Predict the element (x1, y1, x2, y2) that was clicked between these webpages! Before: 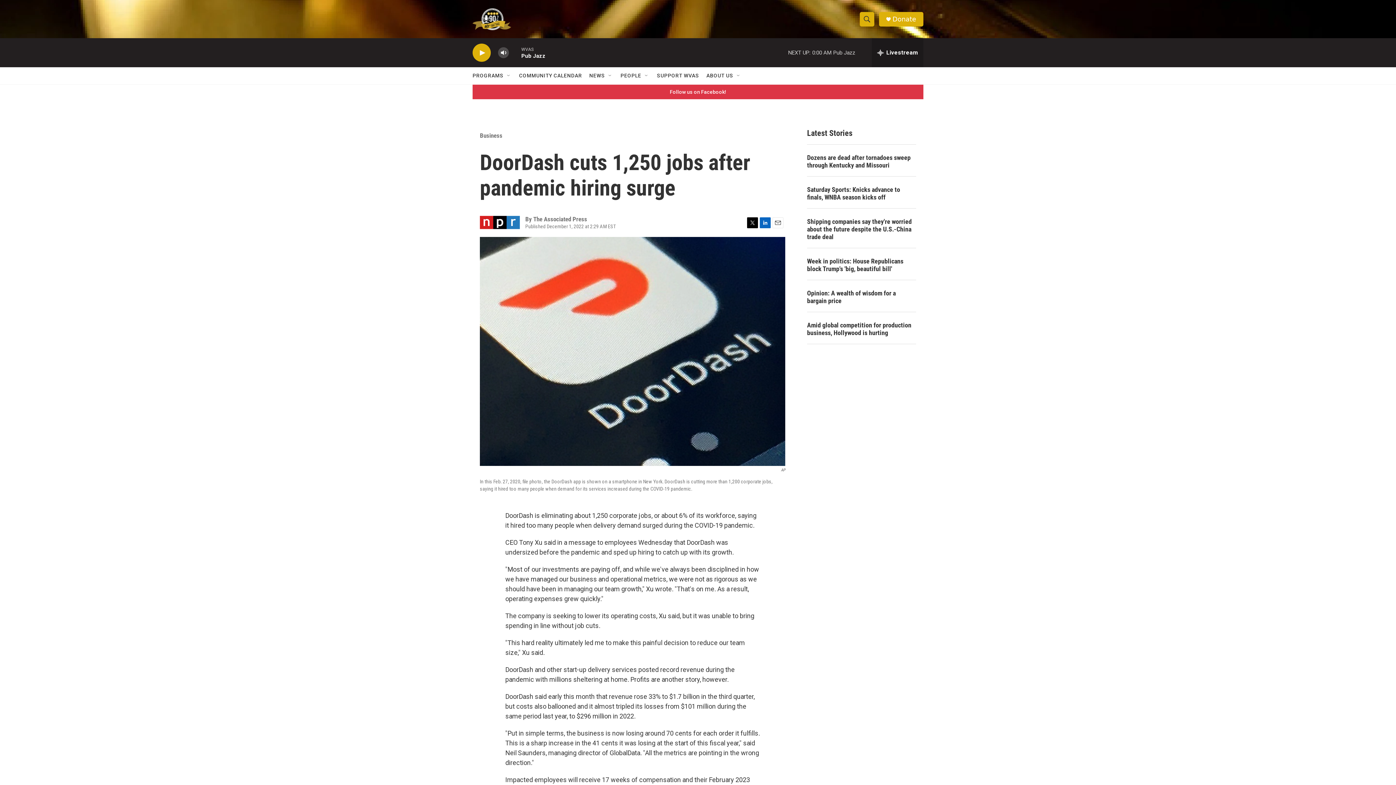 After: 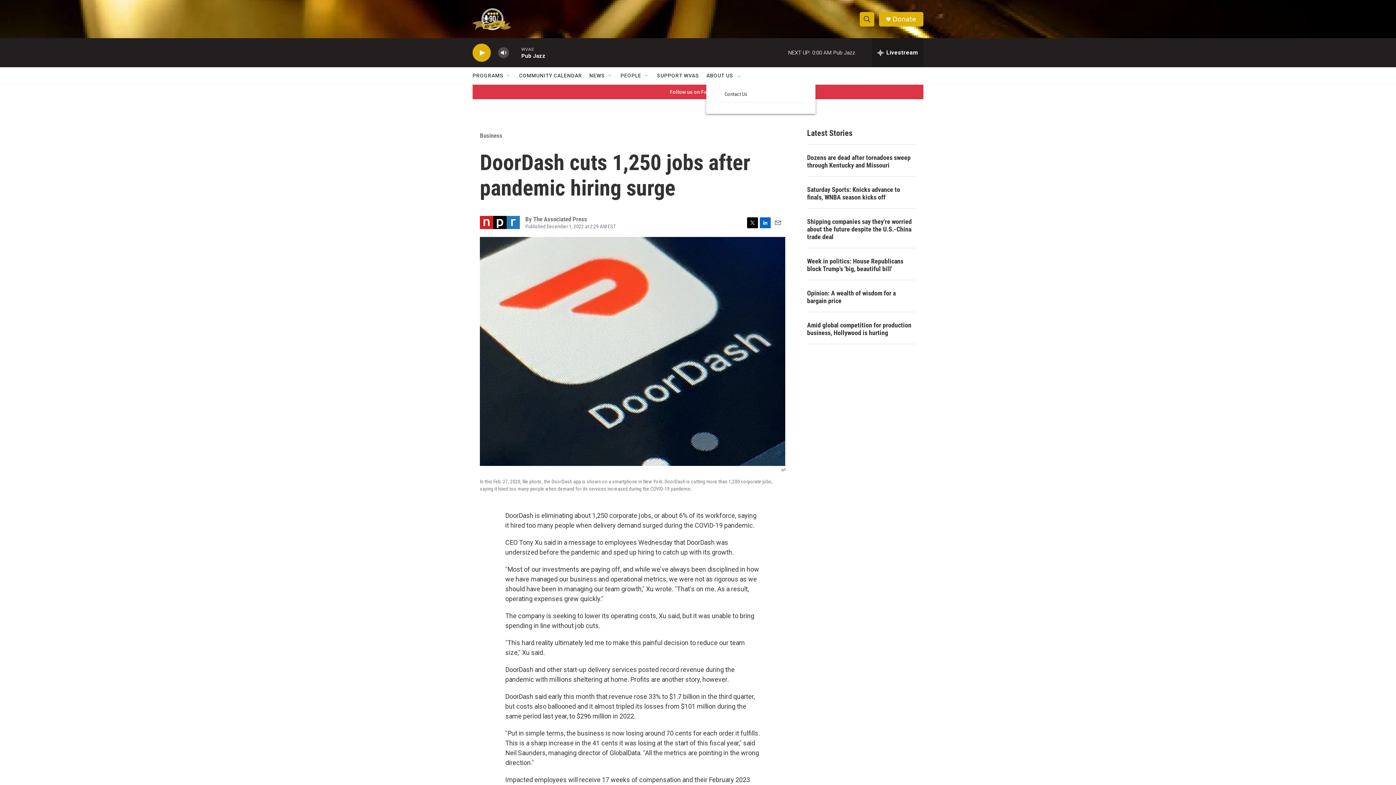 Action: bbox: (736, 72, 741, 78) label: Open Sub Navigation